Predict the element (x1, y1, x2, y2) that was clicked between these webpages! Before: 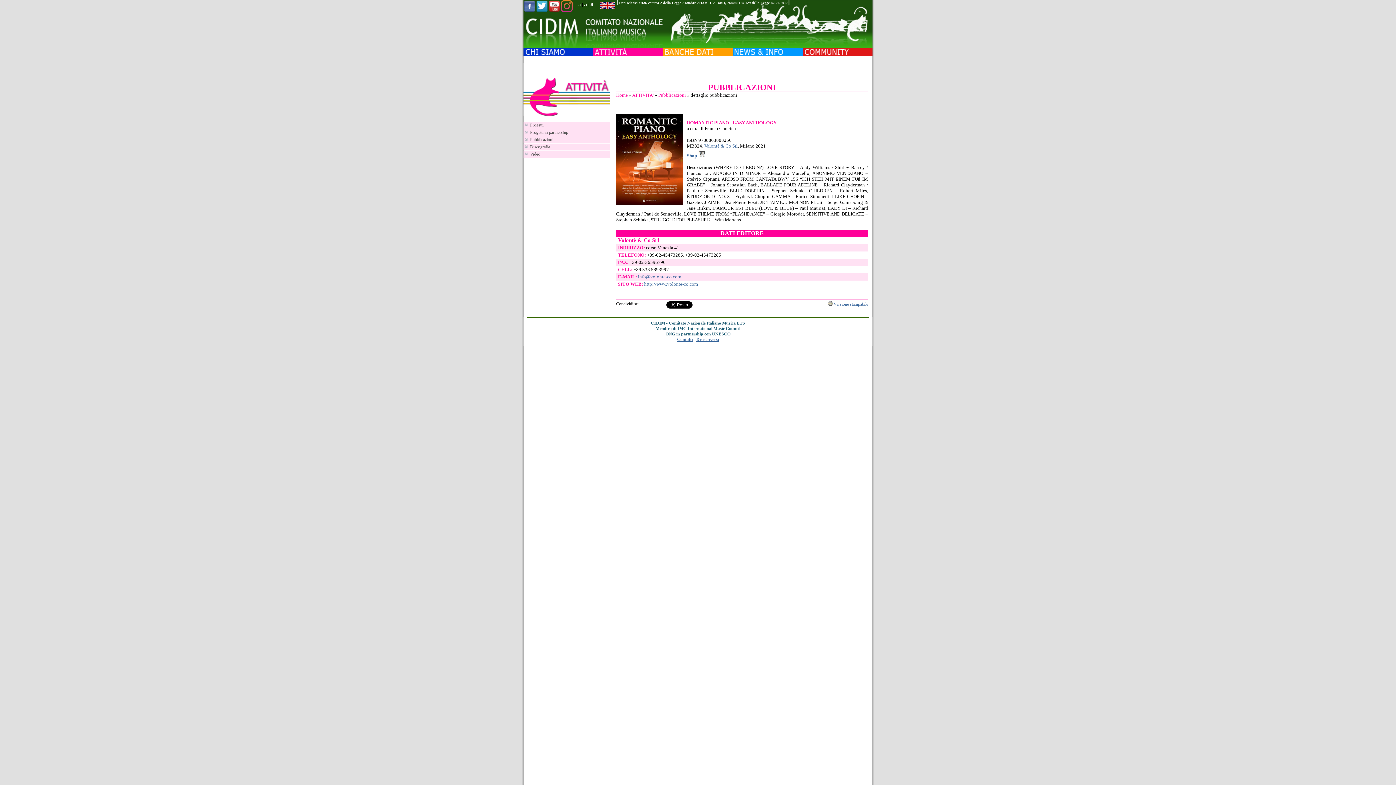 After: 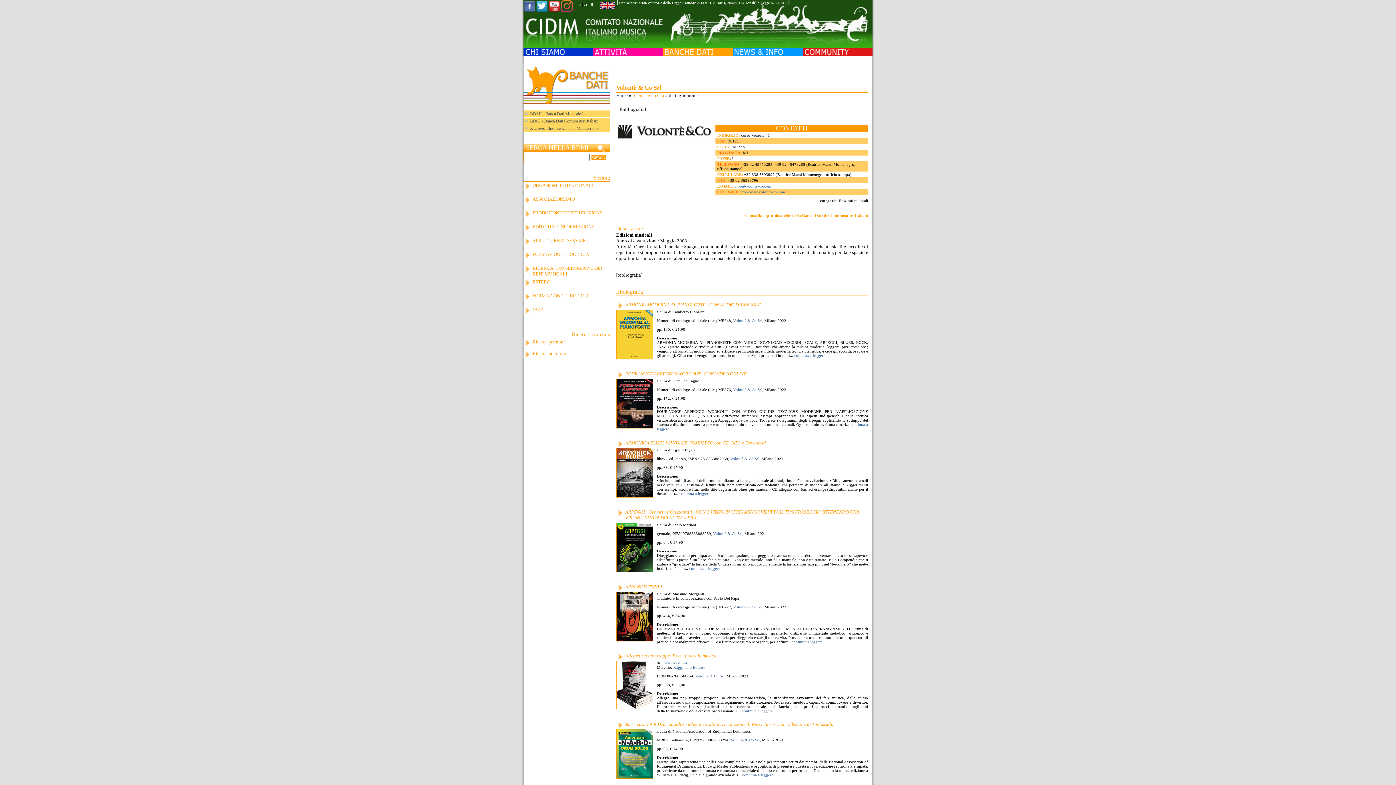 Action: bbox: (704, 143, 737, 148) label: Volontè & Co Srl